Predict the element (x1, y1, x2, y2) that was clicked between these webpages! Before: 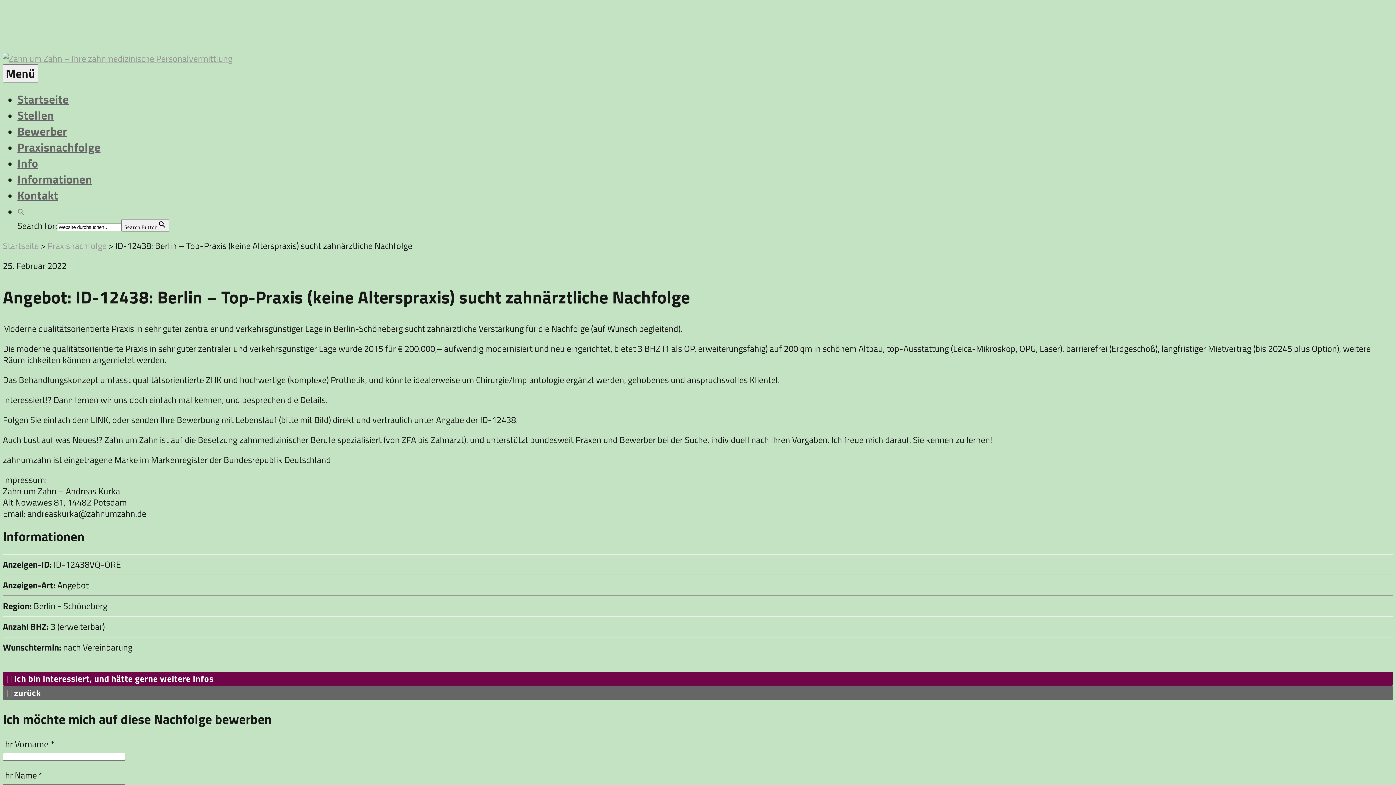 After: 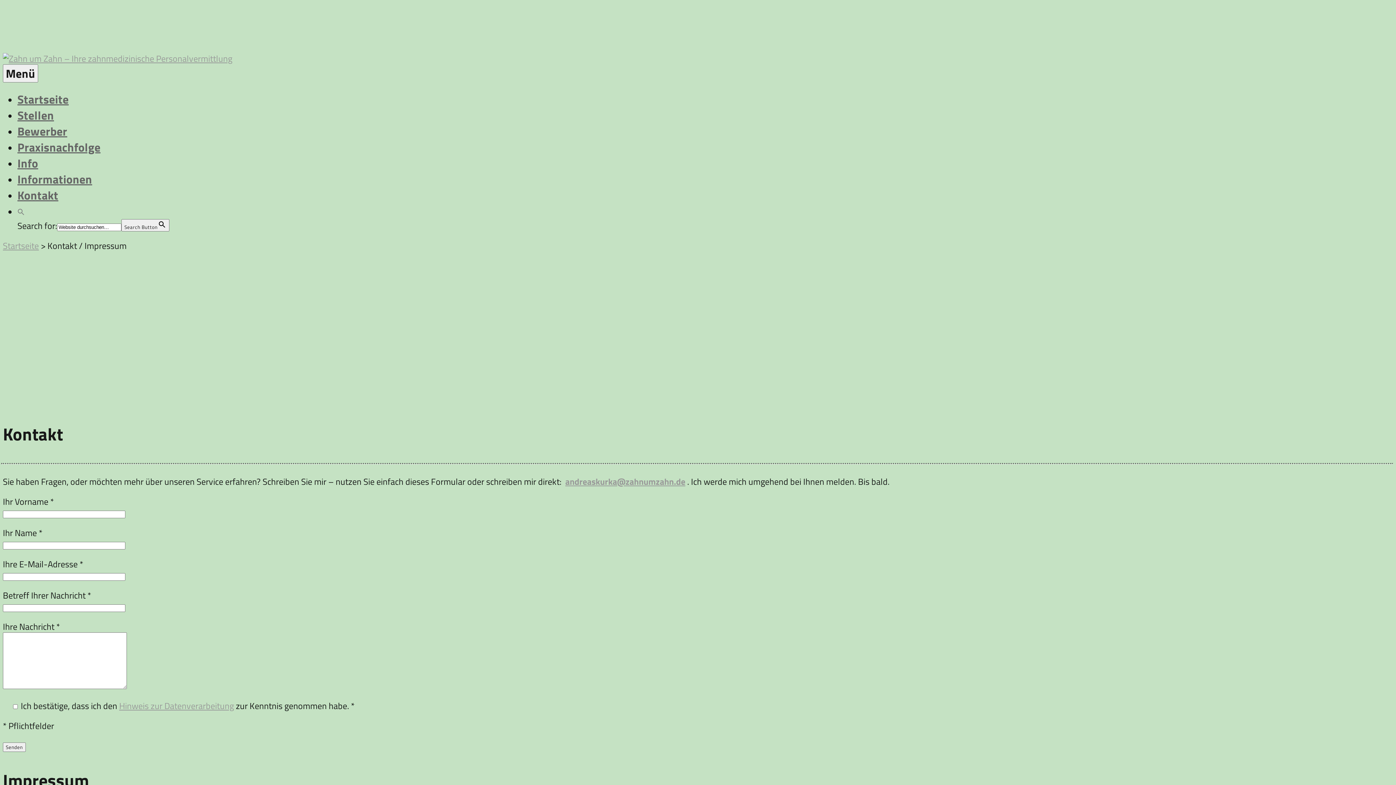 Action: label: Kontakt bbox: (17, 186, 58, 204)